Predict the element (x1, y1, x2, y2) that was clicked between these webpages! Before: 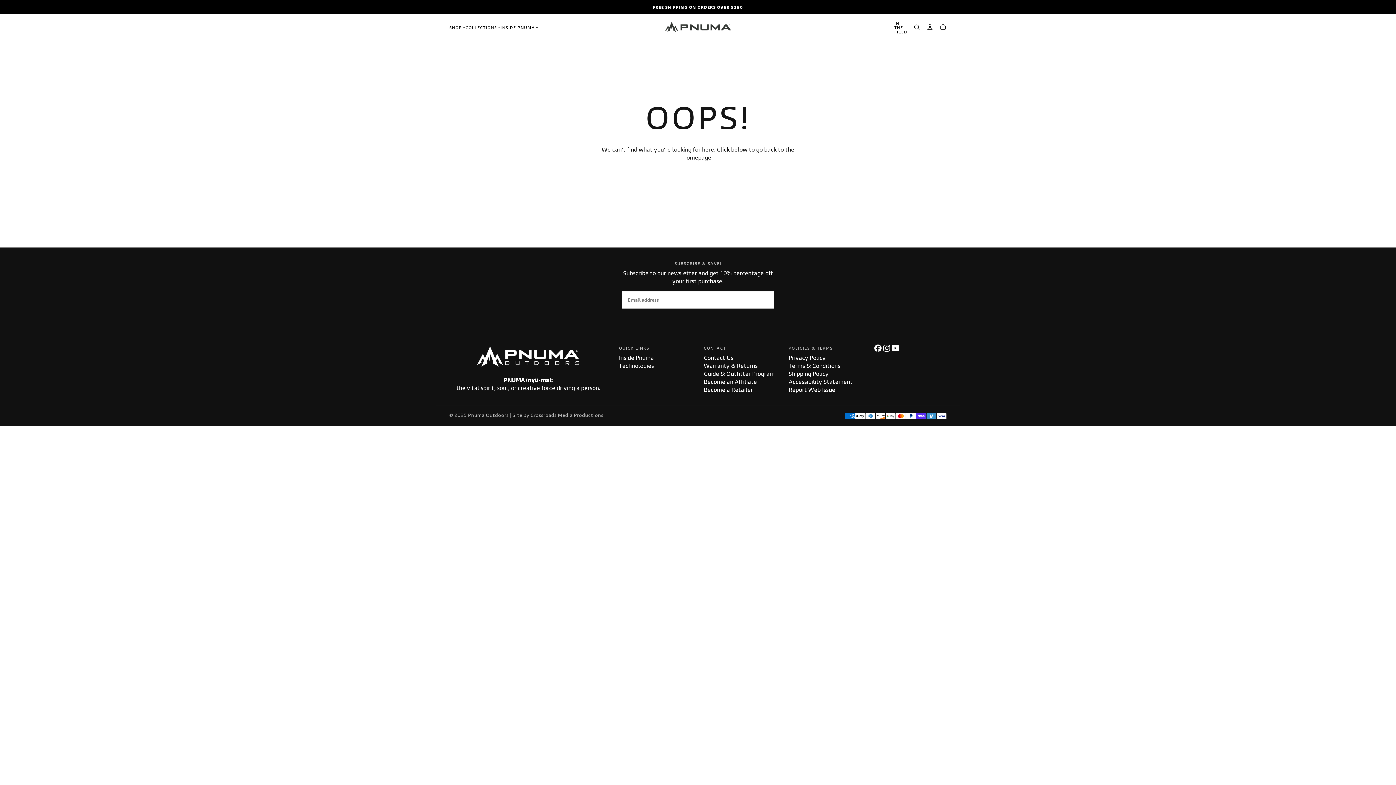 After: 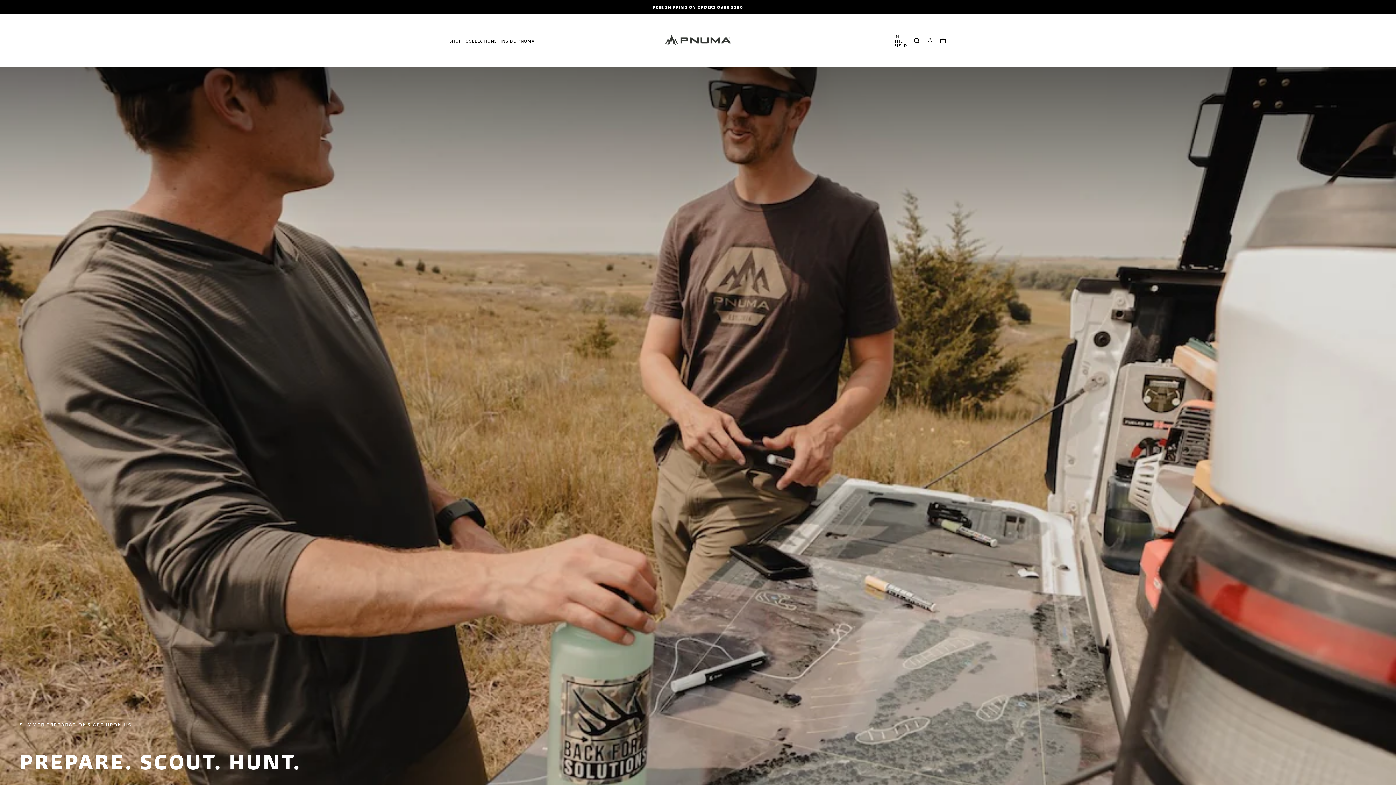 Action: bbox: (675, 173, 720, 189) label: BACK HOME